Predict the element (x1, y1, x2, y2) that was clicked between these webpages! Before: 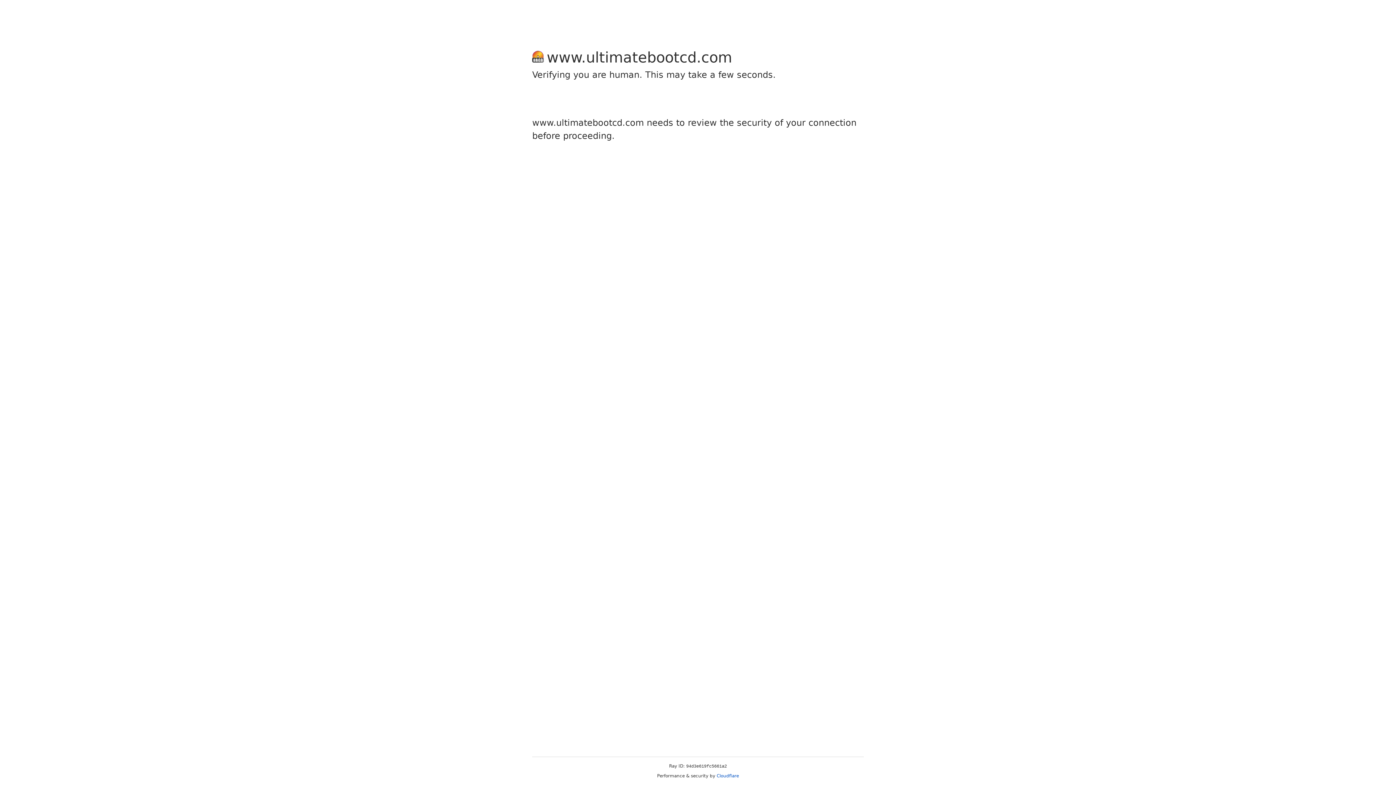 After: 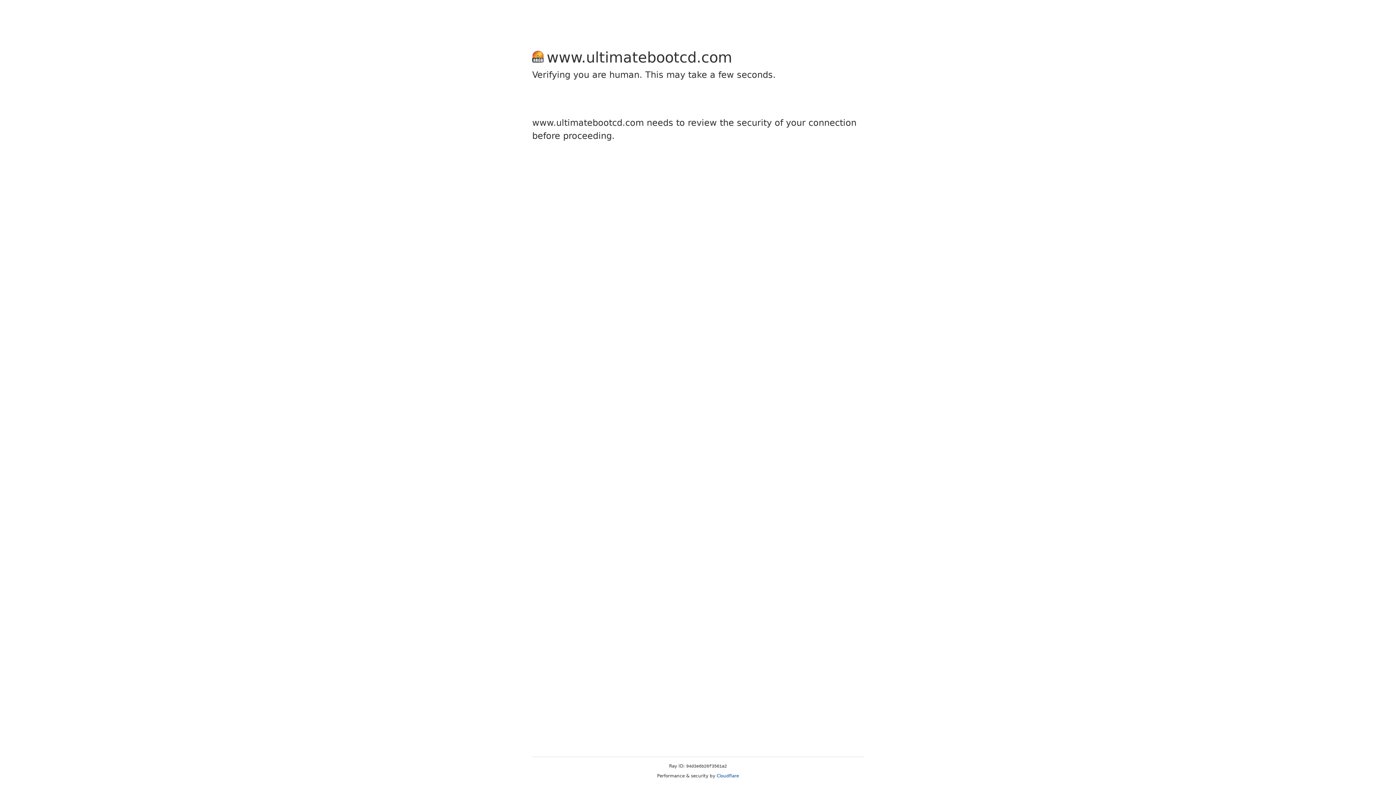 Action: bbox: (716, 773, 739, 778) label: Cloudflare